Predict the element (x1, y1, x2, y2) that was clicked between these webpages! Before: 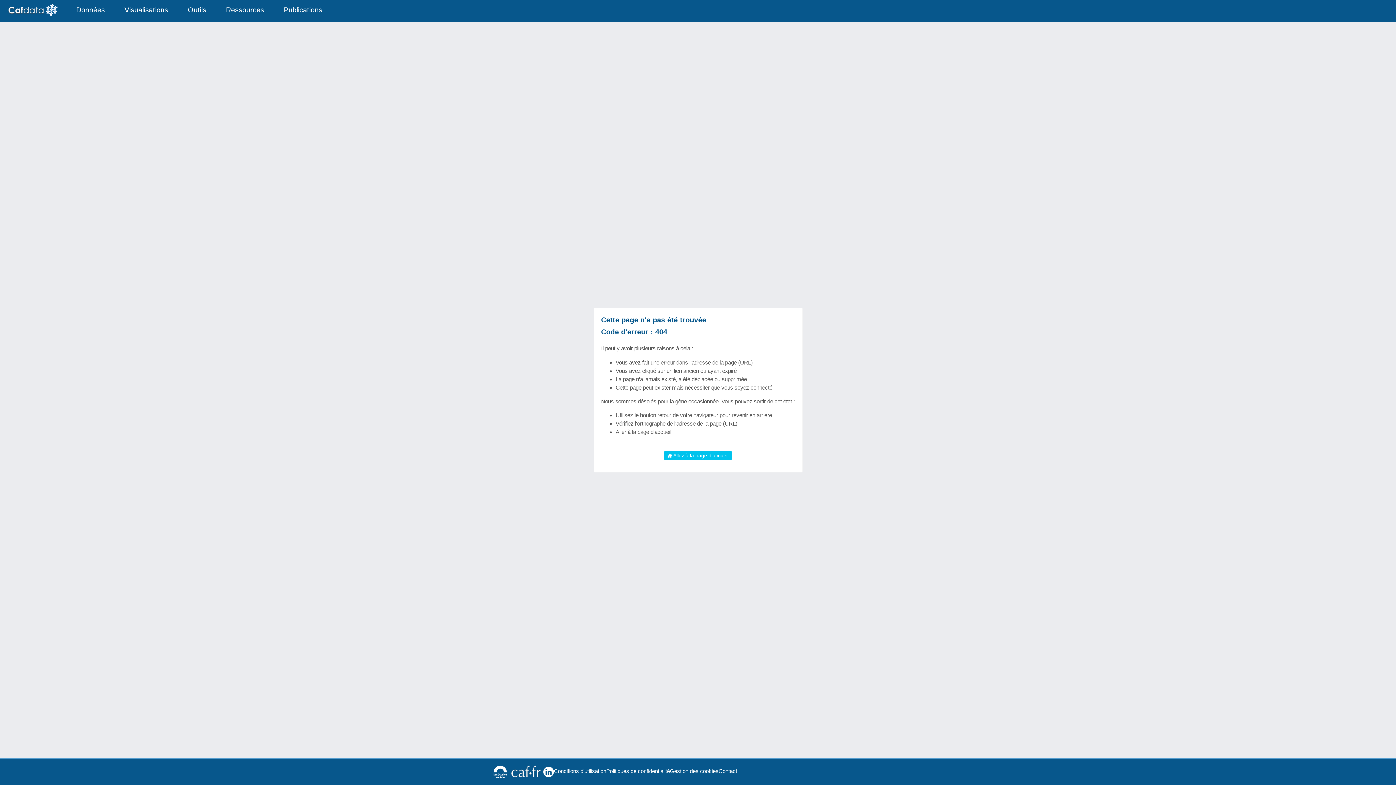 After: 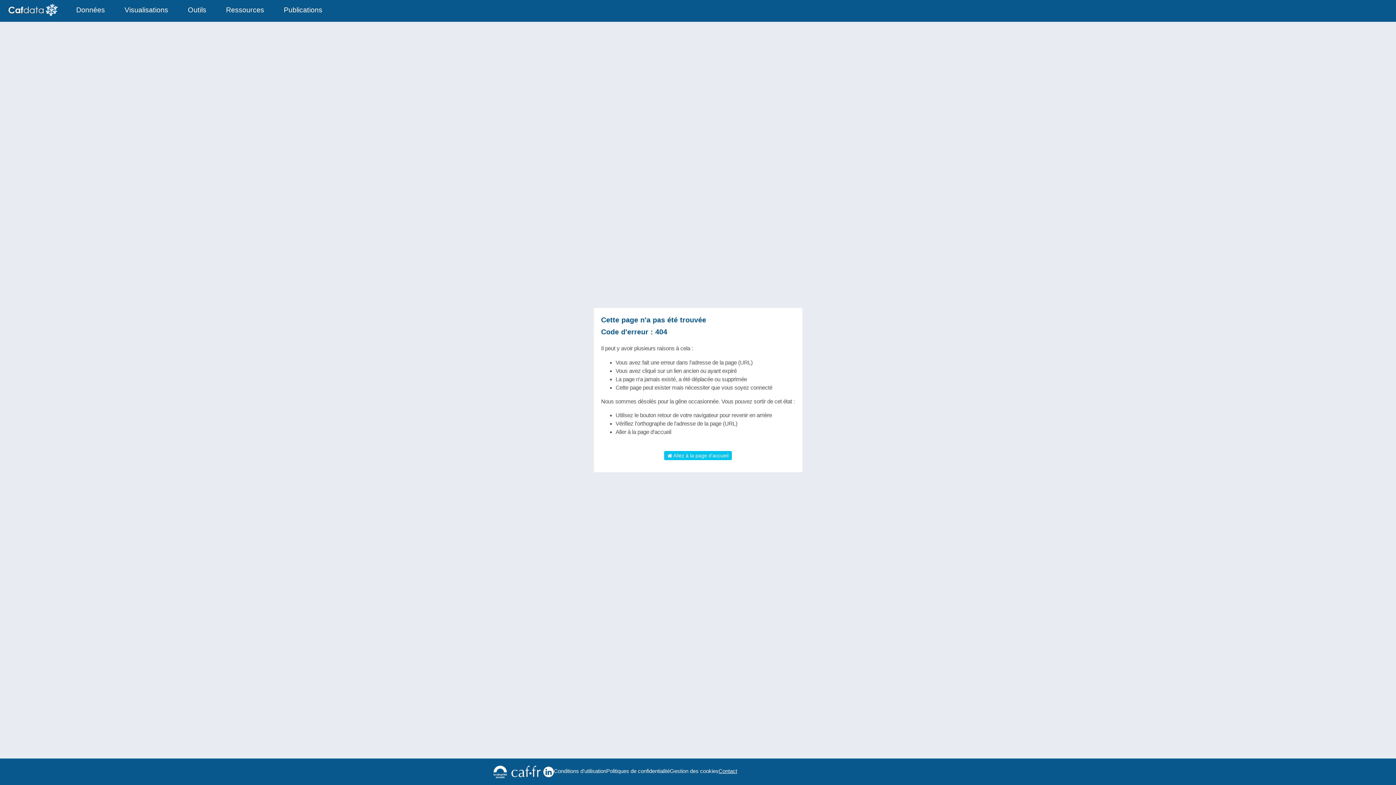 Action: bbox: (718, 767, 737, 775) label: Contact